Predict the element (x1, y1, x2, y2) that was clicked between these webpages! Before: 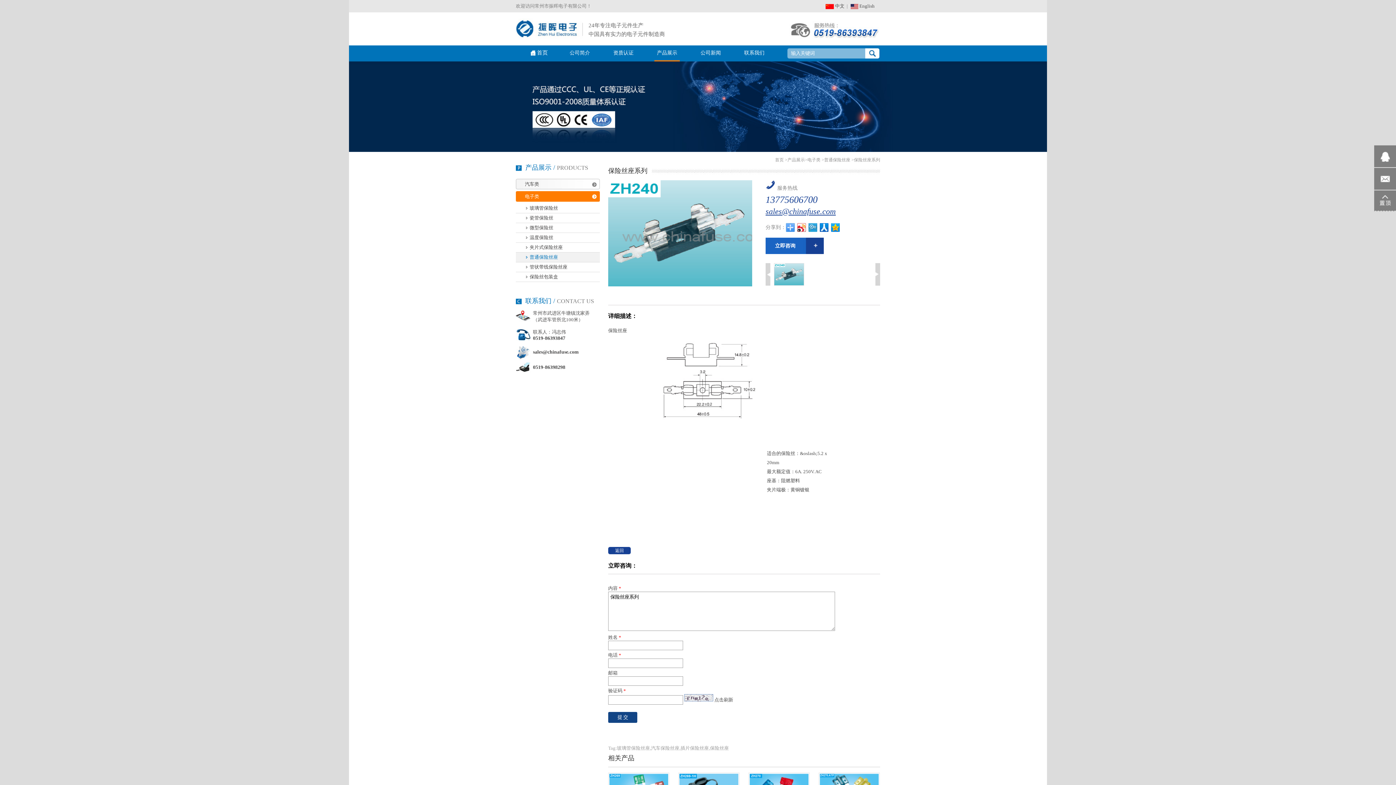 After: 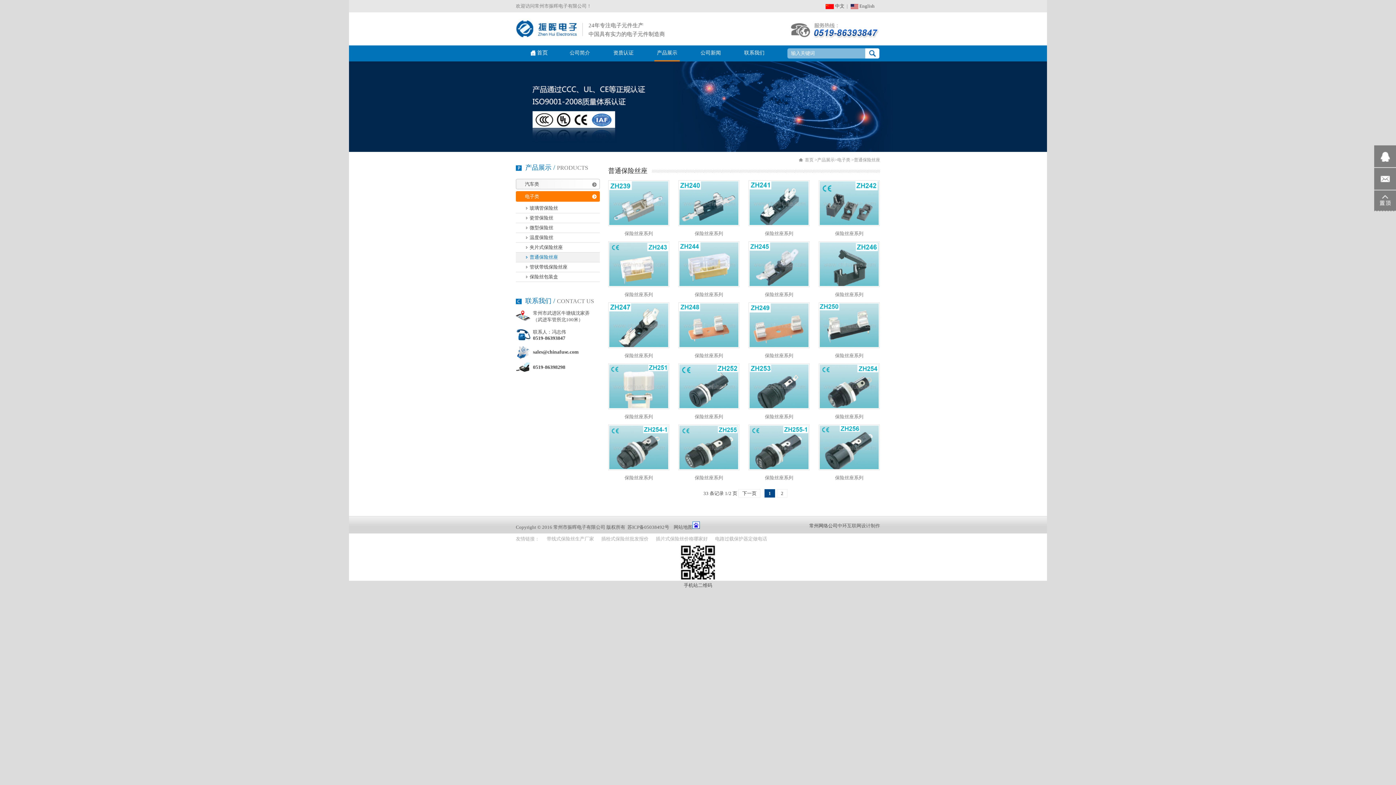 Action: label: 普通保险丝座 bbox: (529, 253, 596, 261)